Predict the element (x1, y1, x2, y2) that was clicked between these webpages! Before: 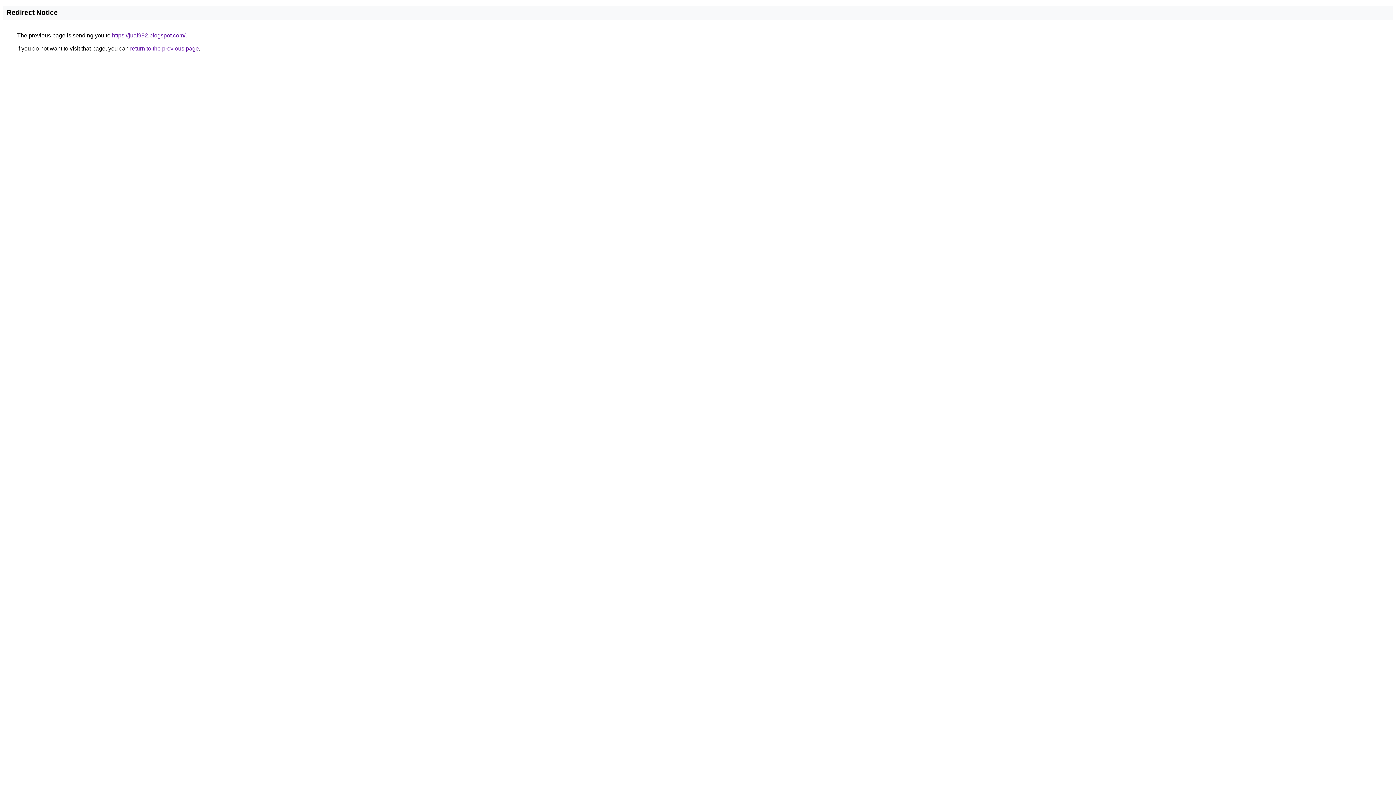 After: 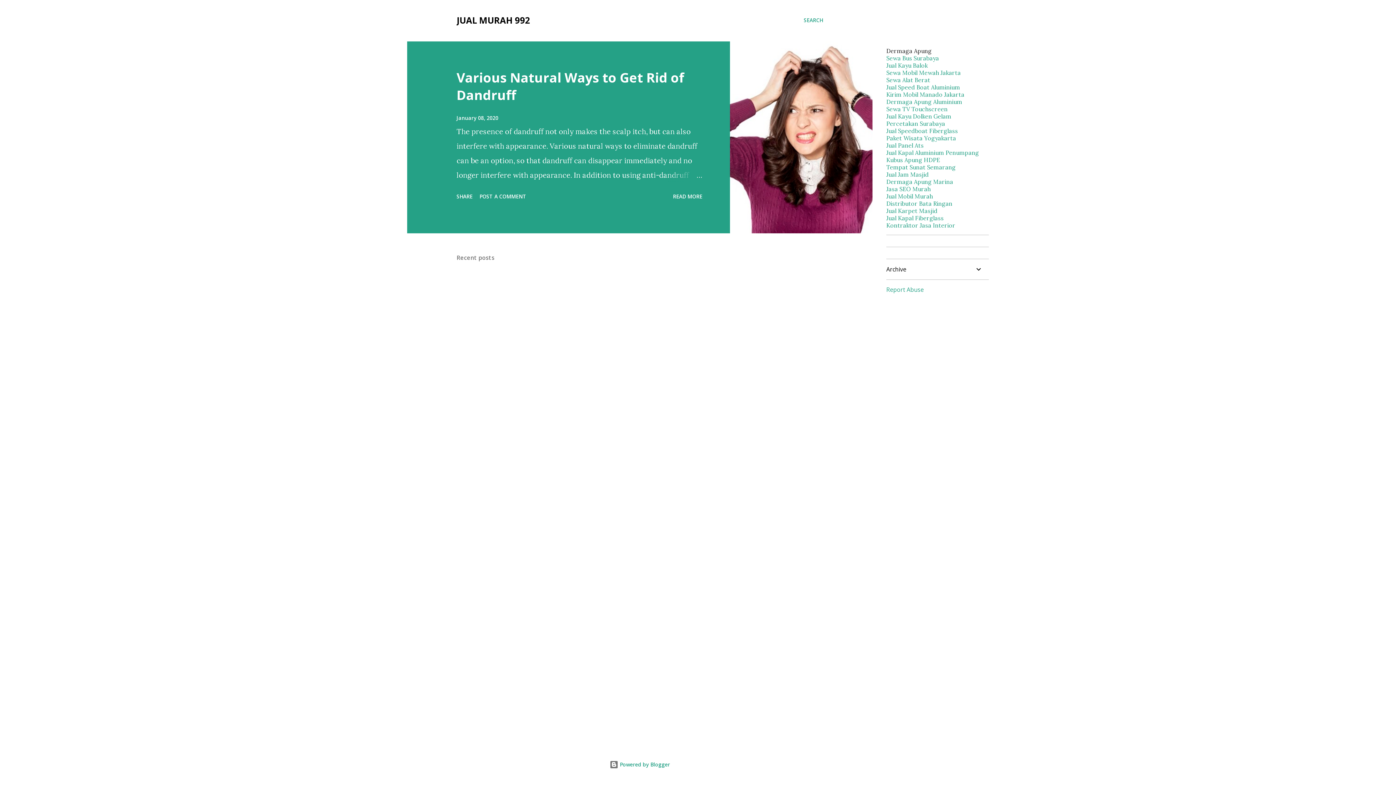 Action: bbox: (112, 32, 185, 38) label: https://jual992.blogspot.com/